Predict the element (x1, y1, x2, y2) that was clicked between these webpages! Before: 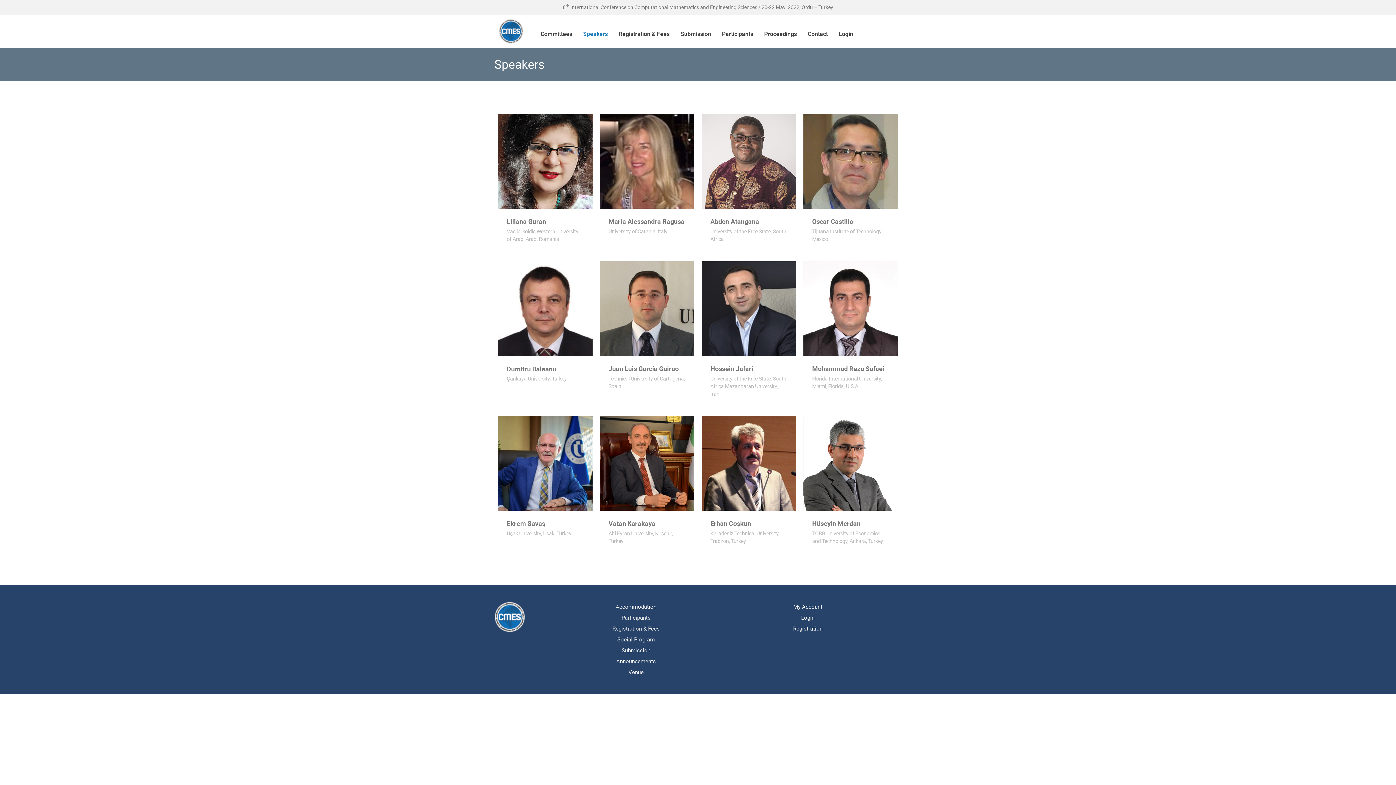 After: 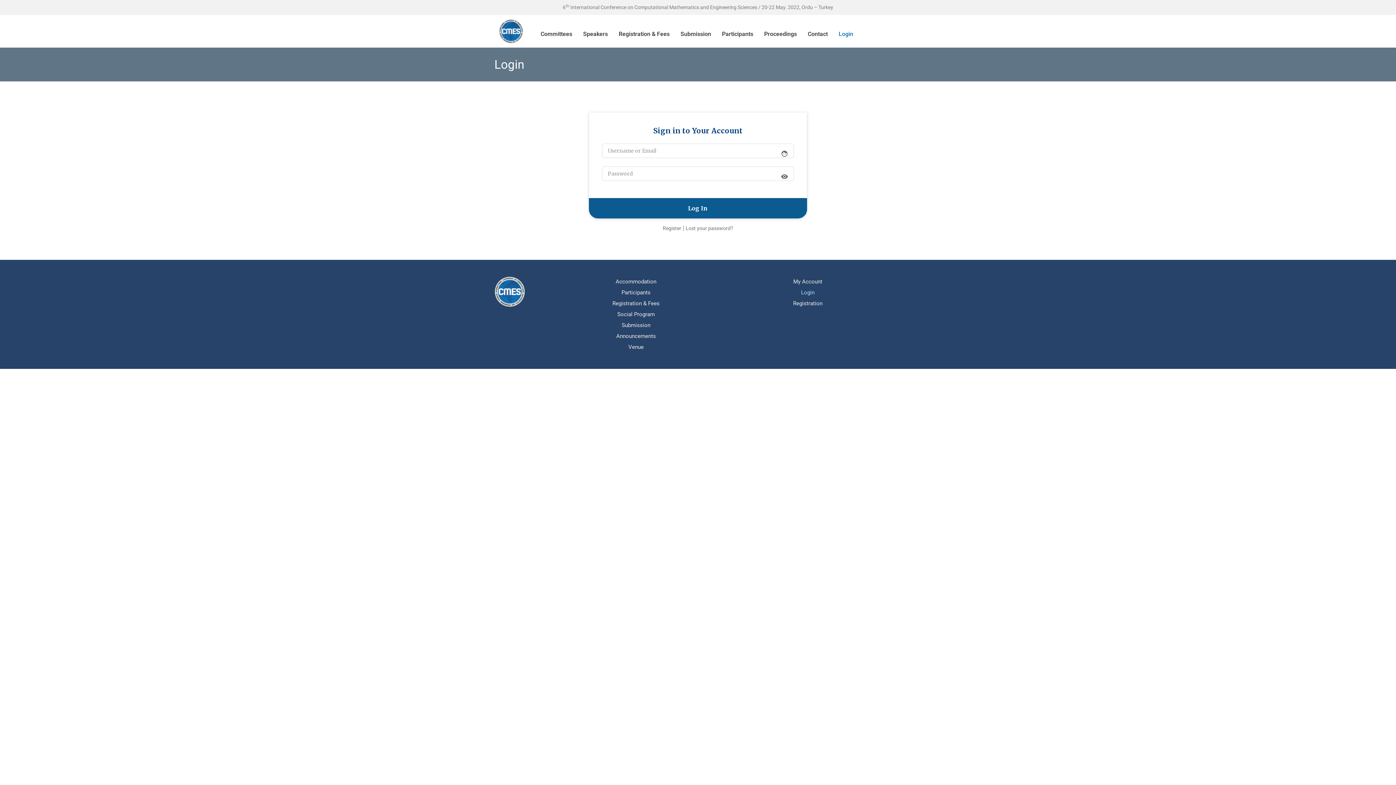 Action: label: Login bbox: (833, 30, 858, 37)